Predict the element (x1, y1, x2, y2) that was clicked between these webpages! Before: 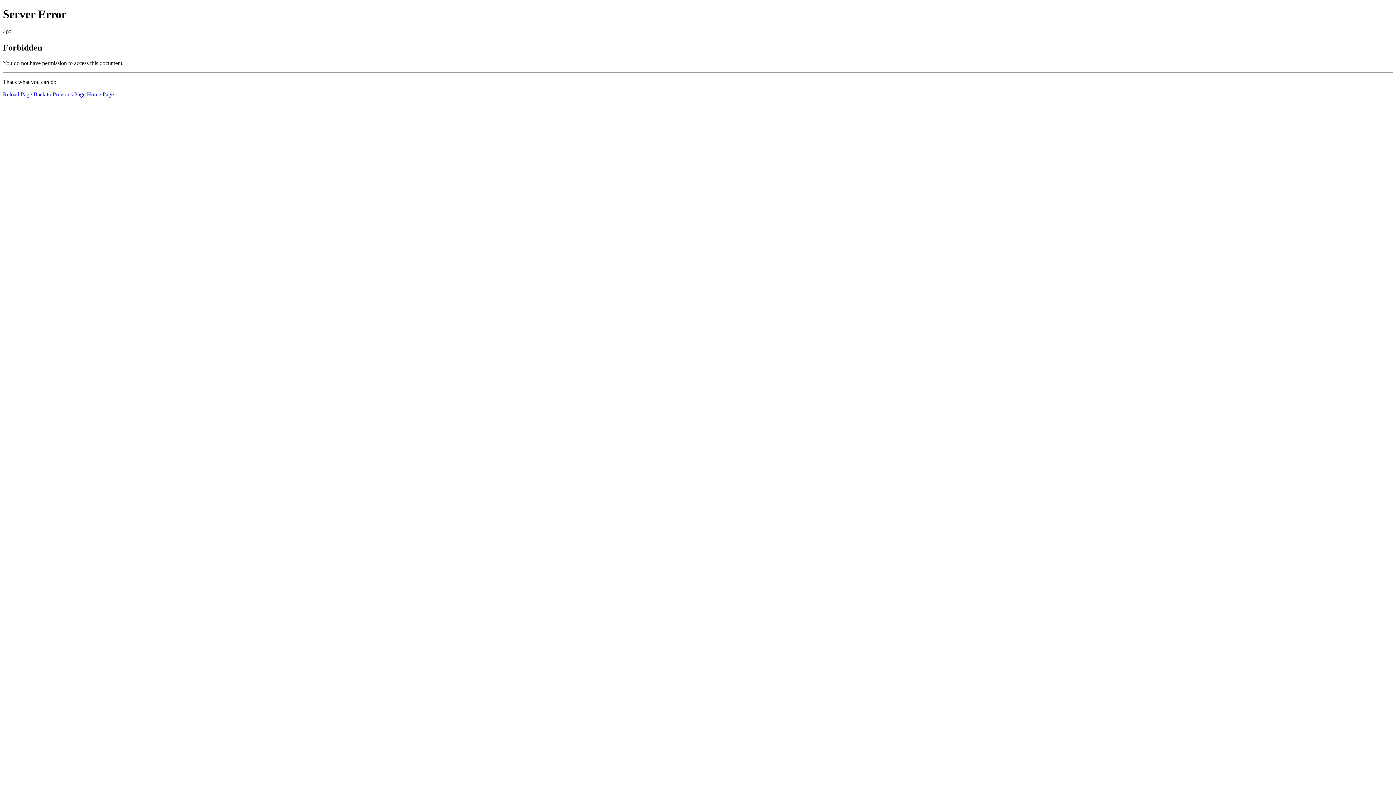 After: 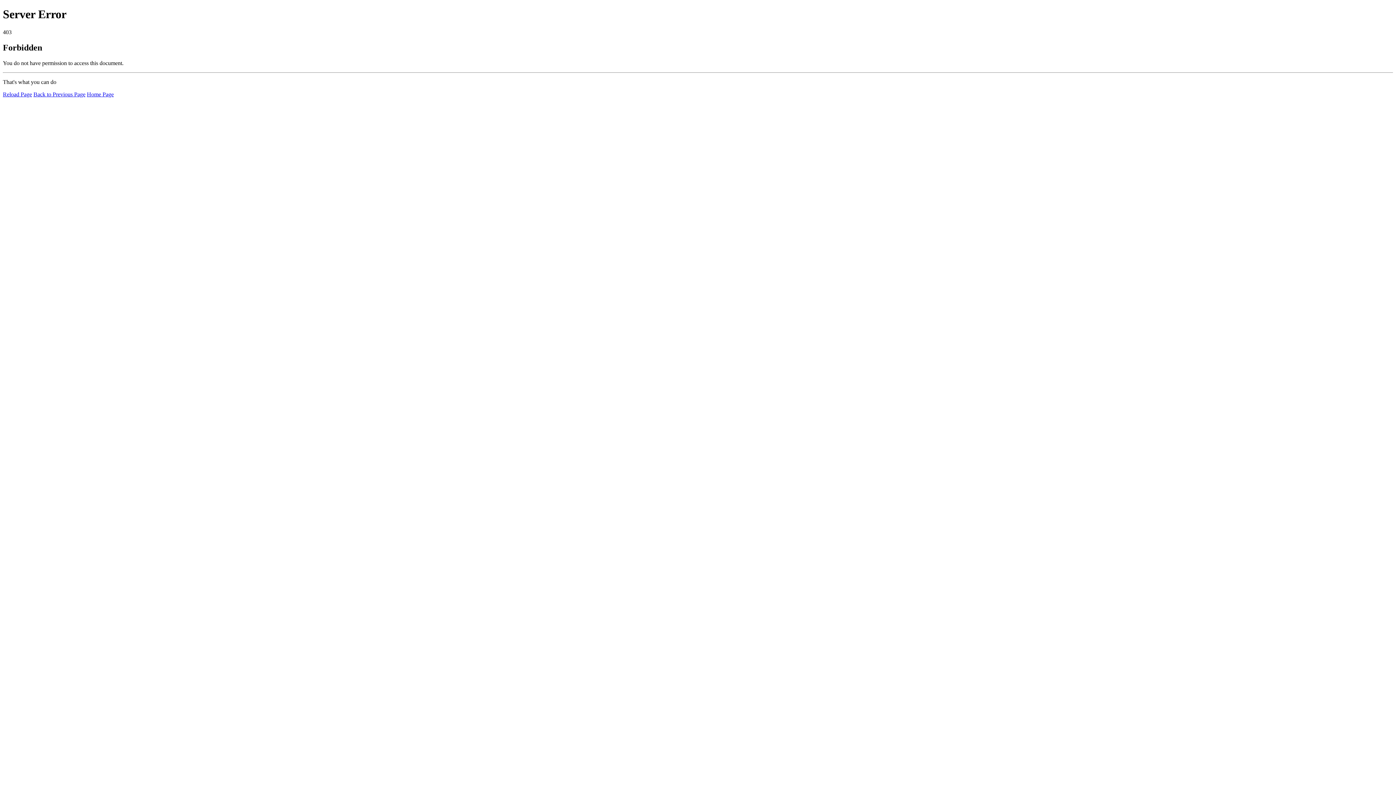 Action: label: Reload Page bbox: (2, 91, 32, 97)